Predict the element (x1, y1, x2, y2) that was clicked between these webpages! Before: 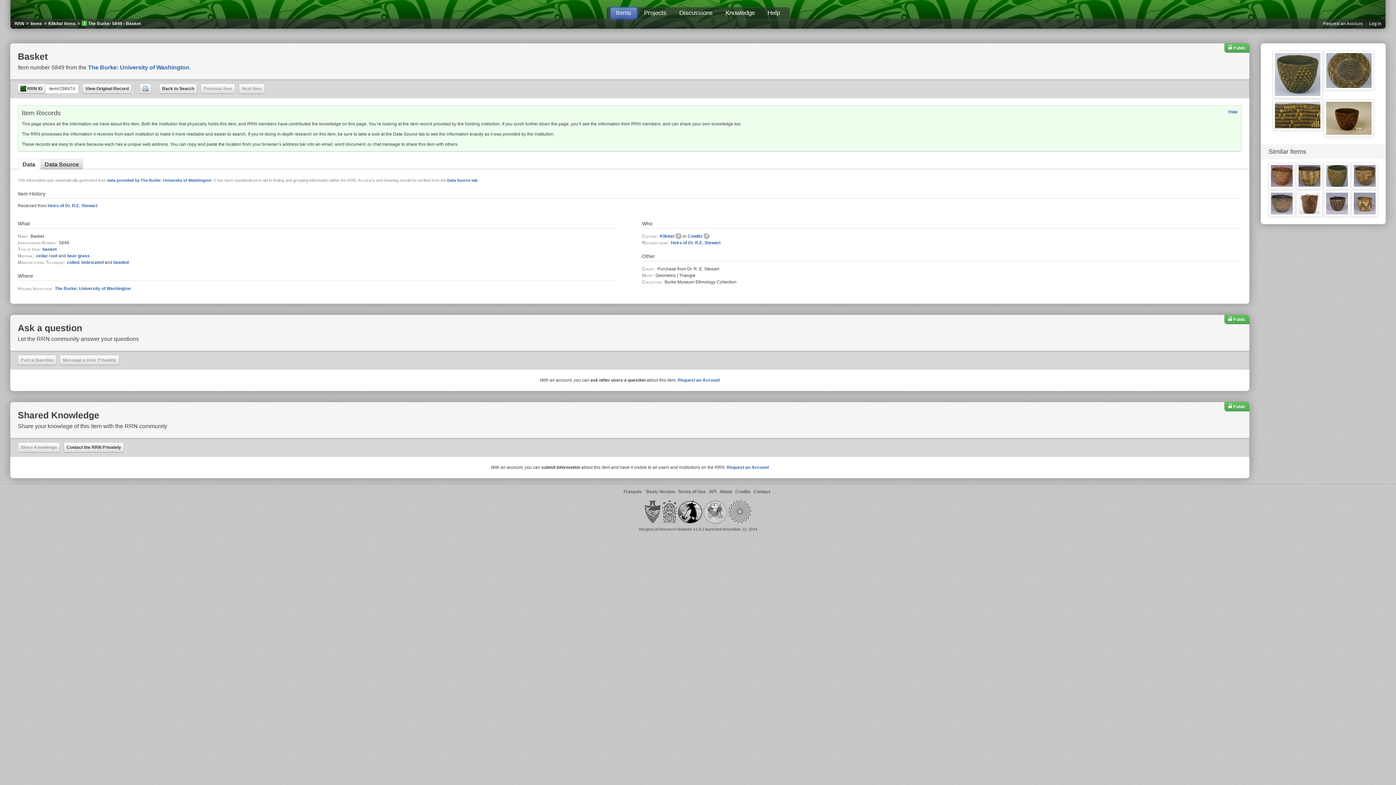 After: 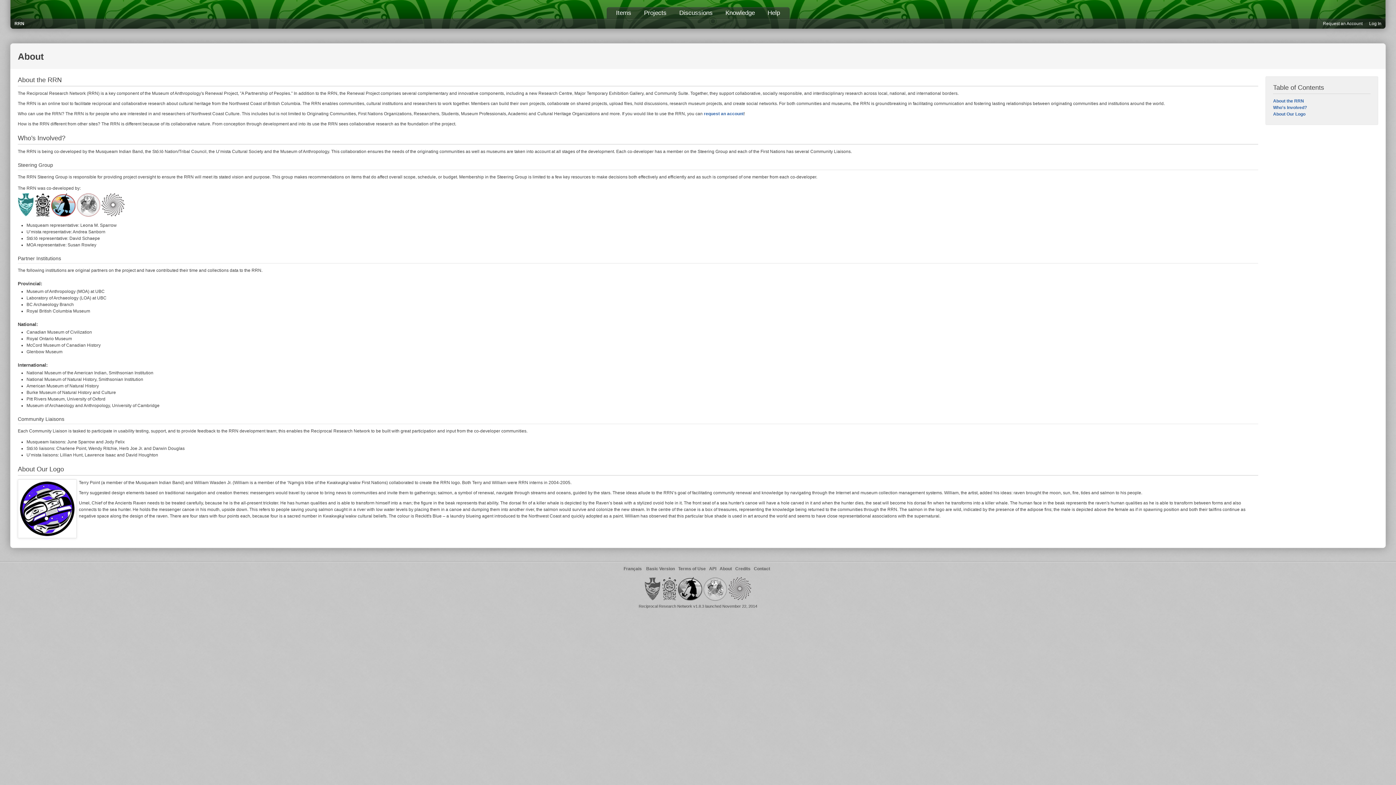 Action: label: About bbox: (719, 489, 732, 494)